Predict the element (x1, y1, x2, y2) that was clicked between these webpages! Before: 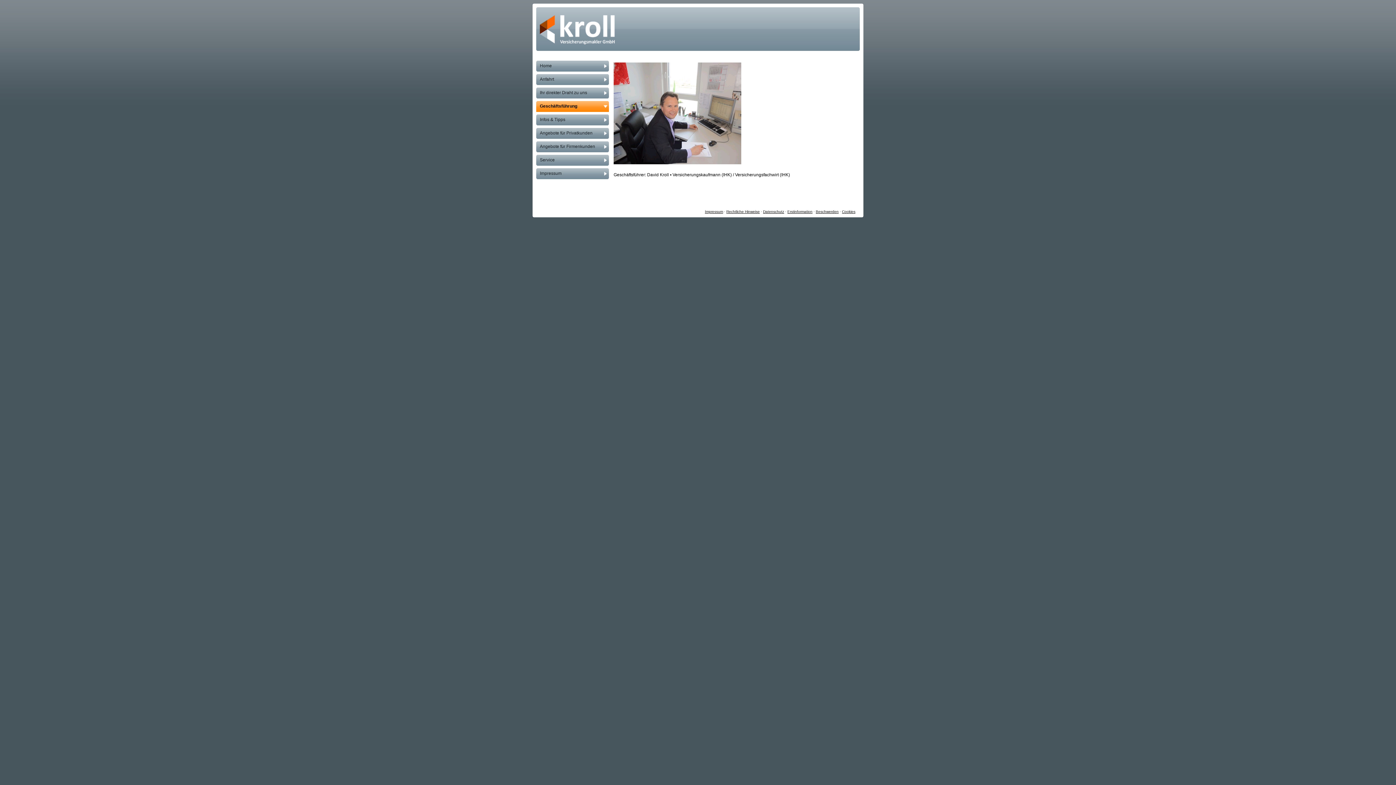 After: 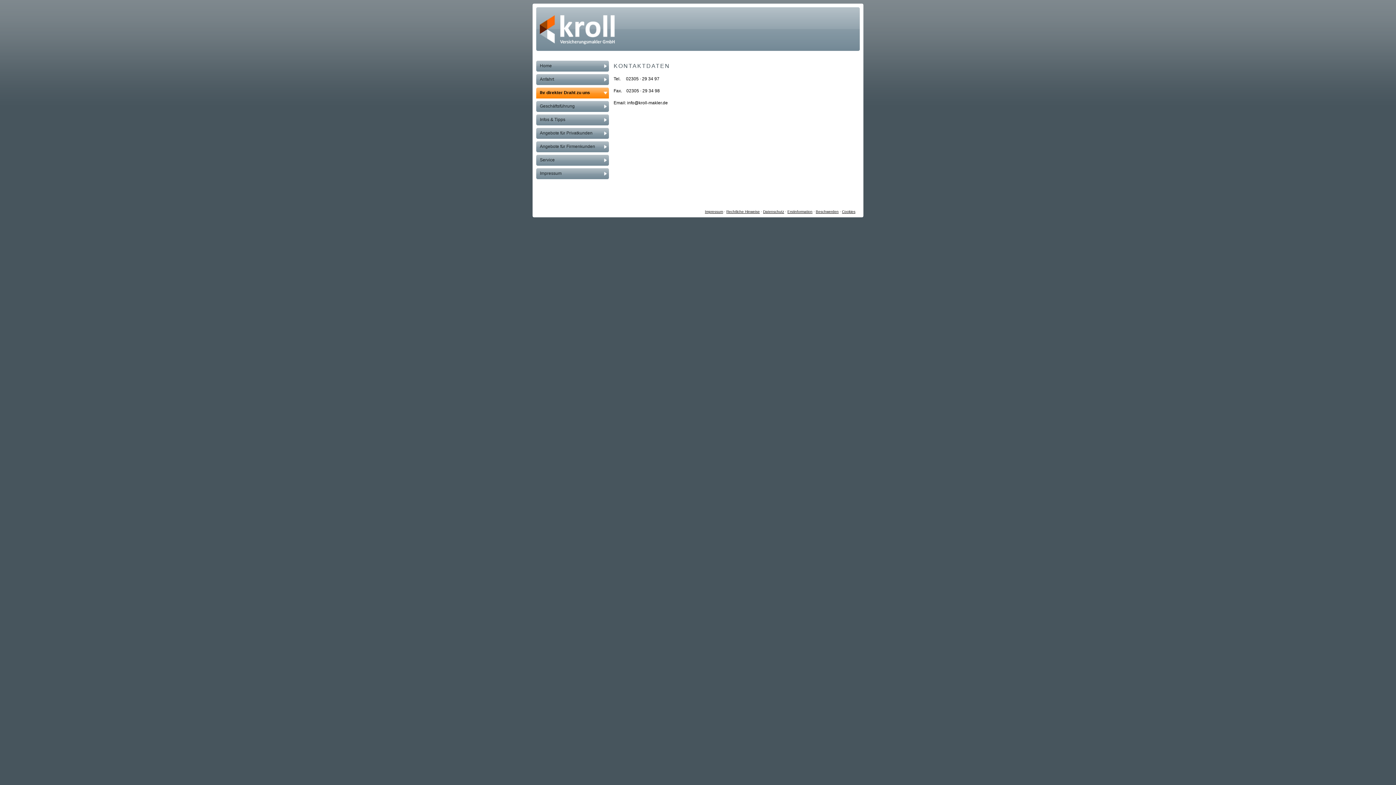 Action: bbox: (536, 87, 609, 97) label: Ihr direkter Draht zu uns